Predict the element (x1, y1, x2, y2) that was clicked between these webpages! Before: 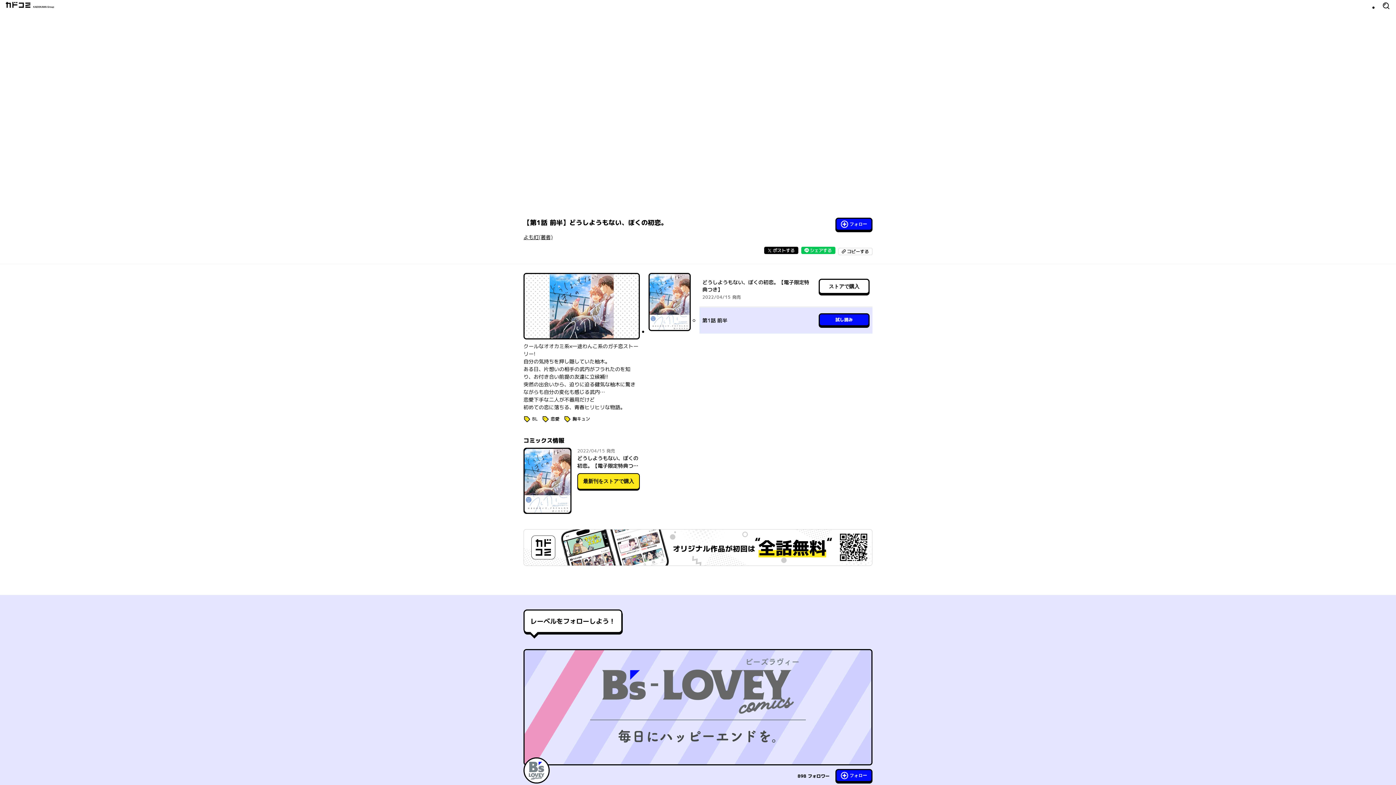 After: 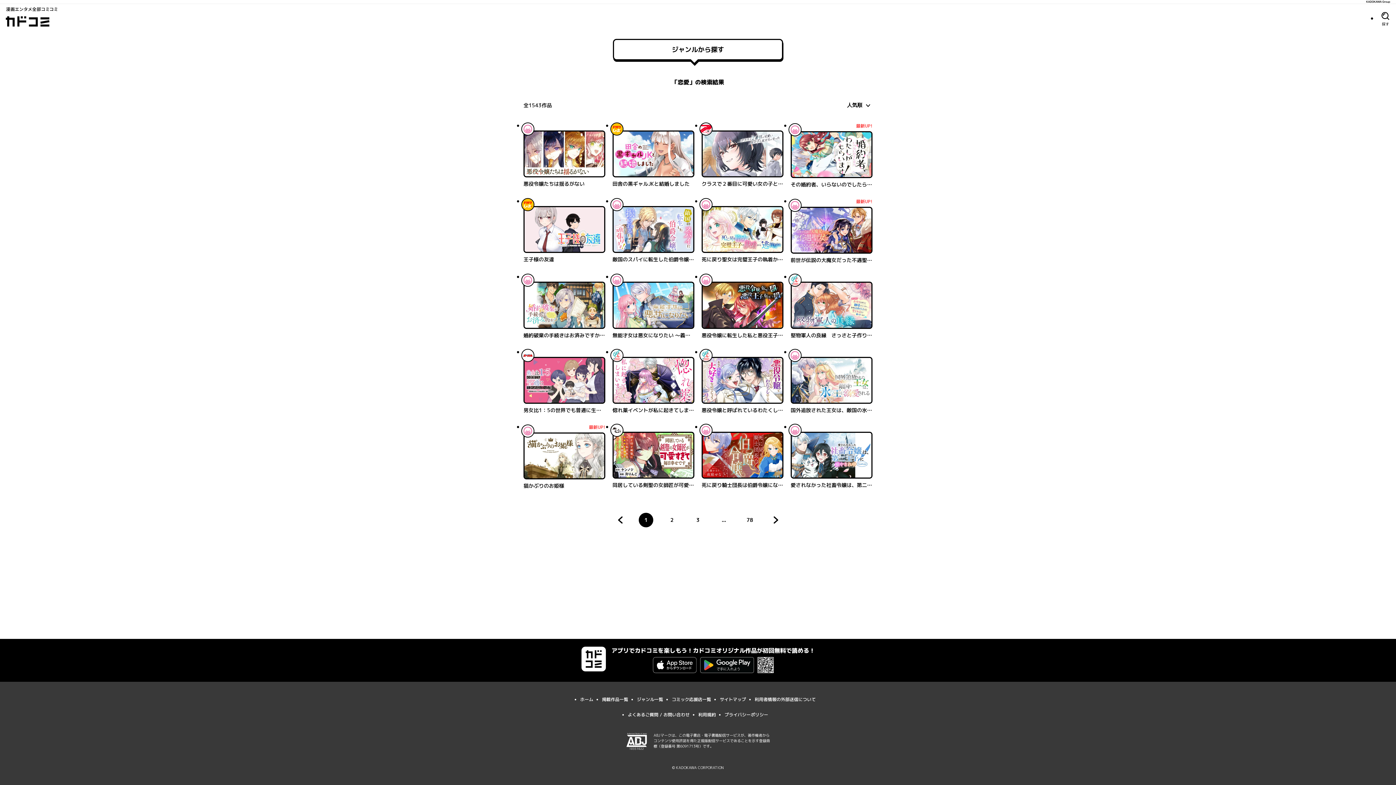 Action: bbox: (542, 415, 559, 423) label: タグ
恋愛